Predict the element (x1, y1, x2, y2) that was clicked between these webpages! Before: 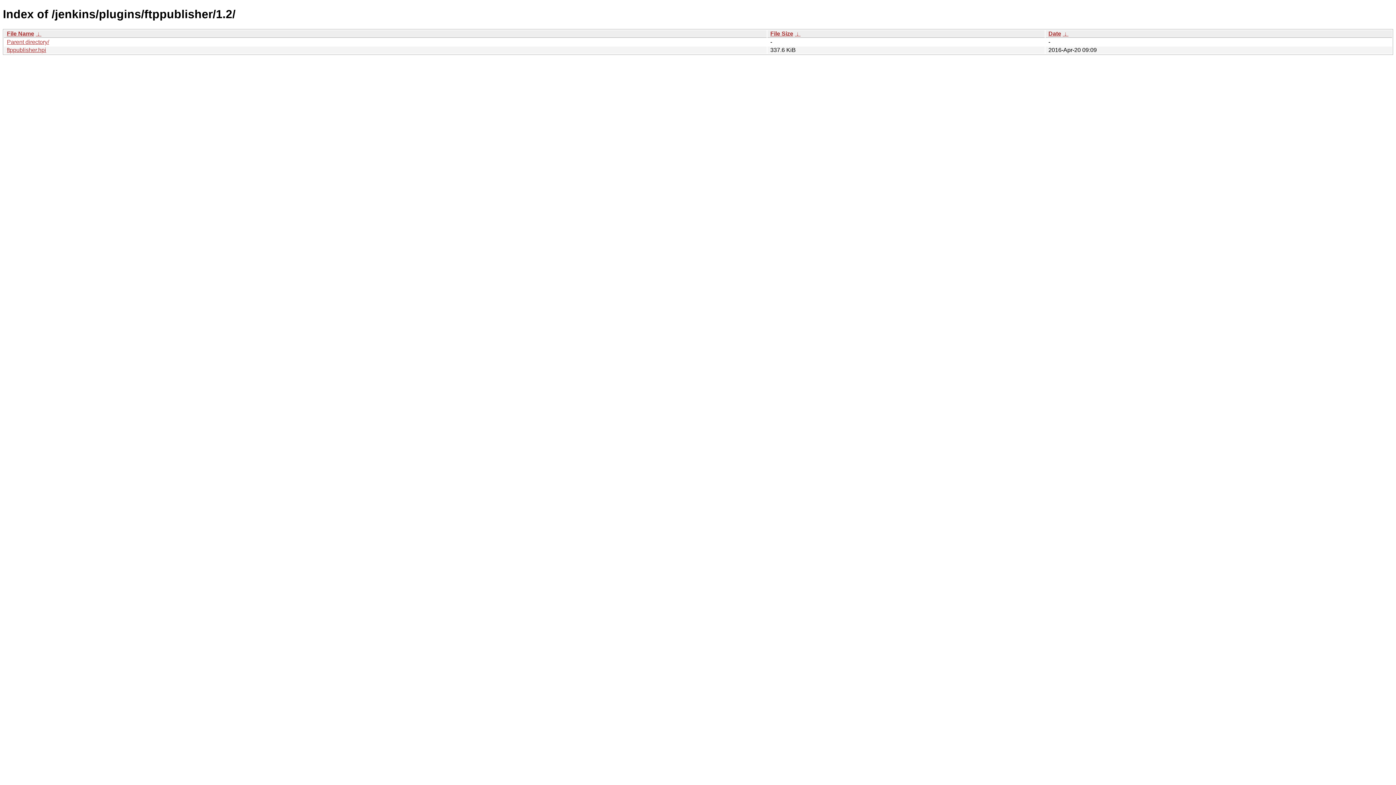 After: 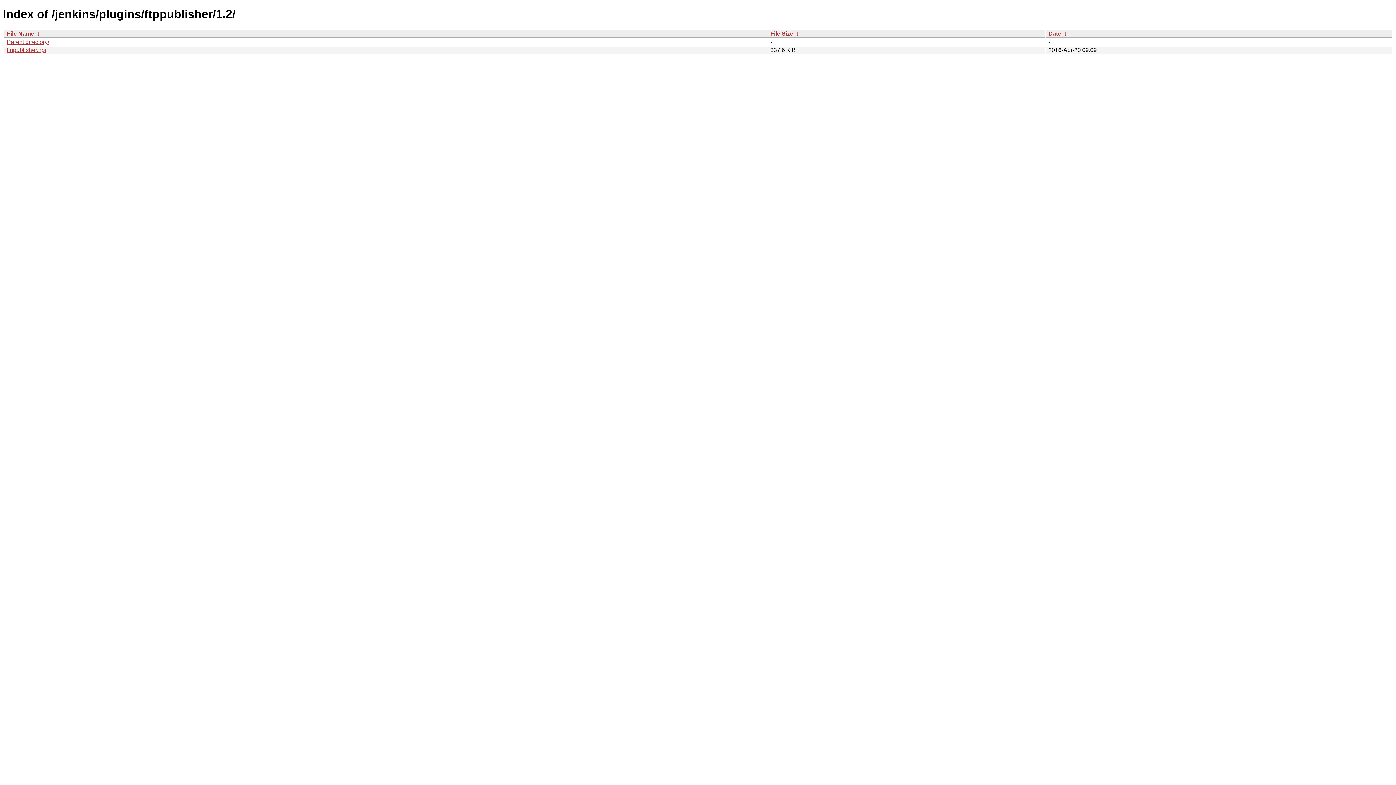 Action: bbox: (794, 30, 800, 36) label:  ↓ 